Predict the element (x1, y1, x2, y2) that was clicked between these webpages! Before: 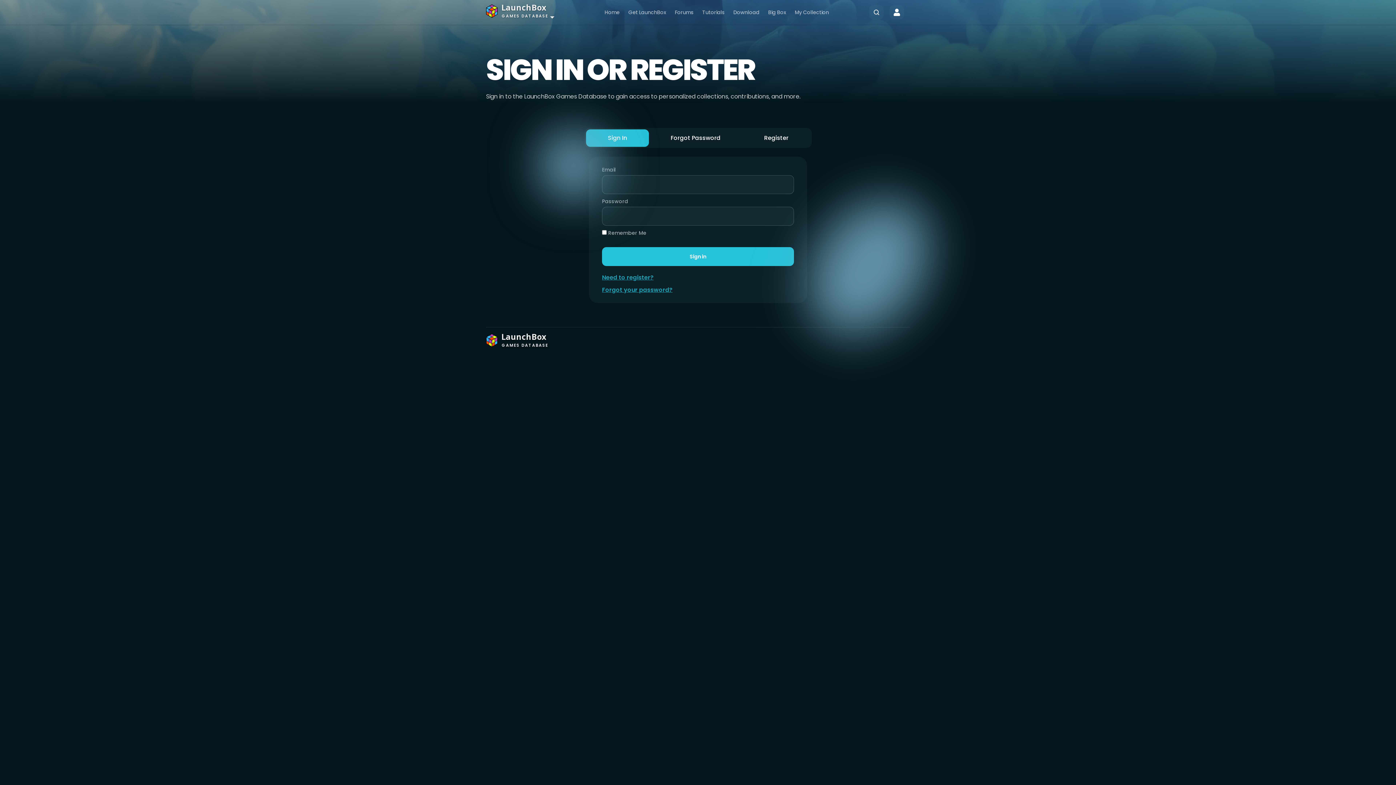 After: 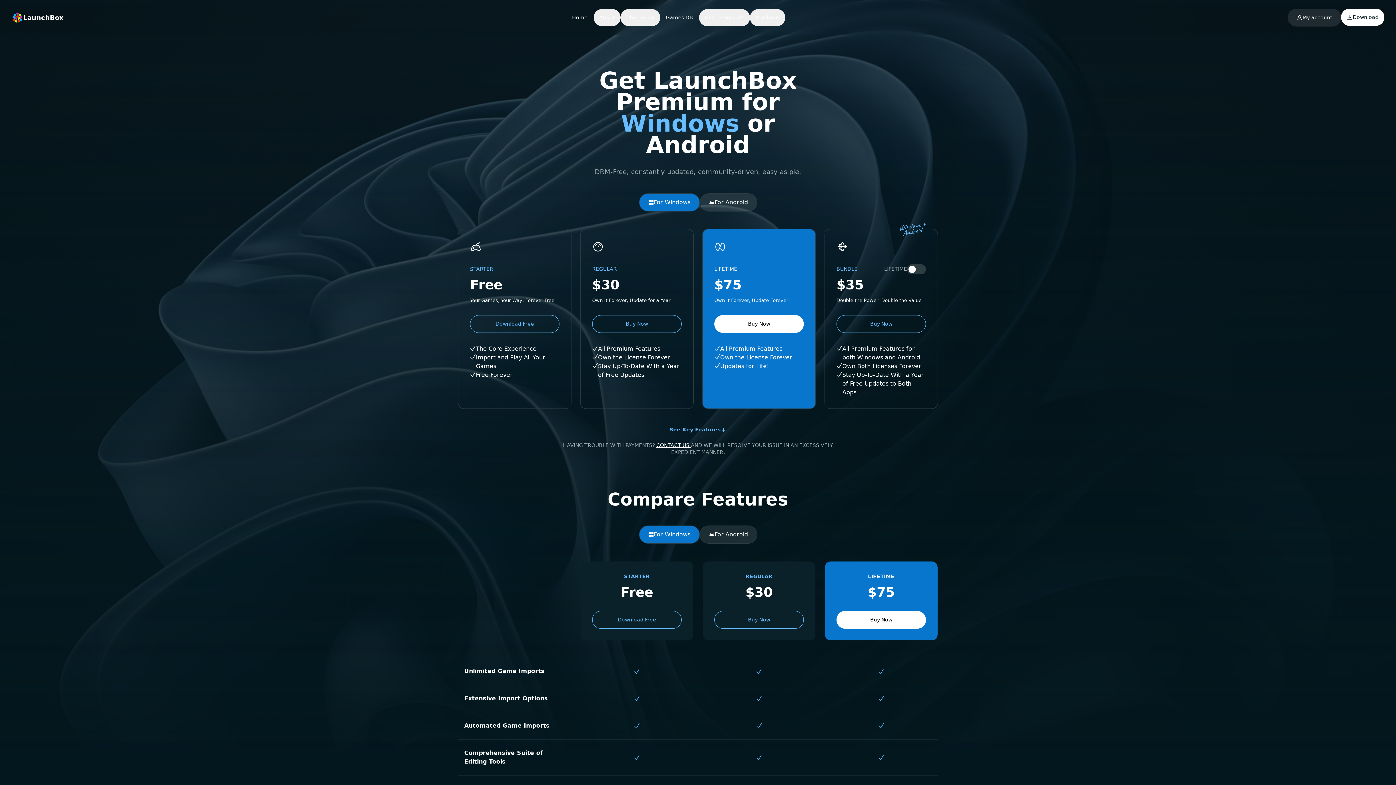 Action: bbox: (764, 8, 790, 16) label: Big Box